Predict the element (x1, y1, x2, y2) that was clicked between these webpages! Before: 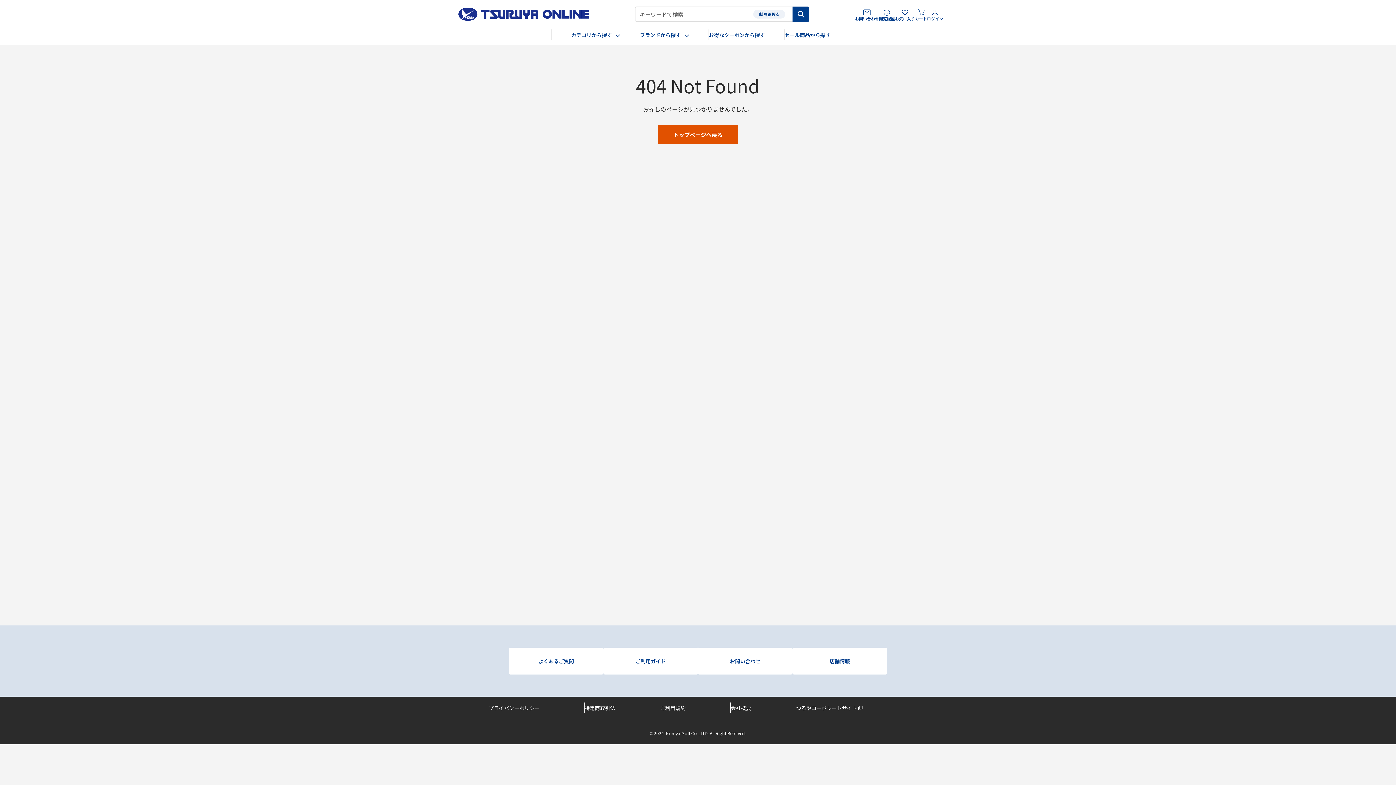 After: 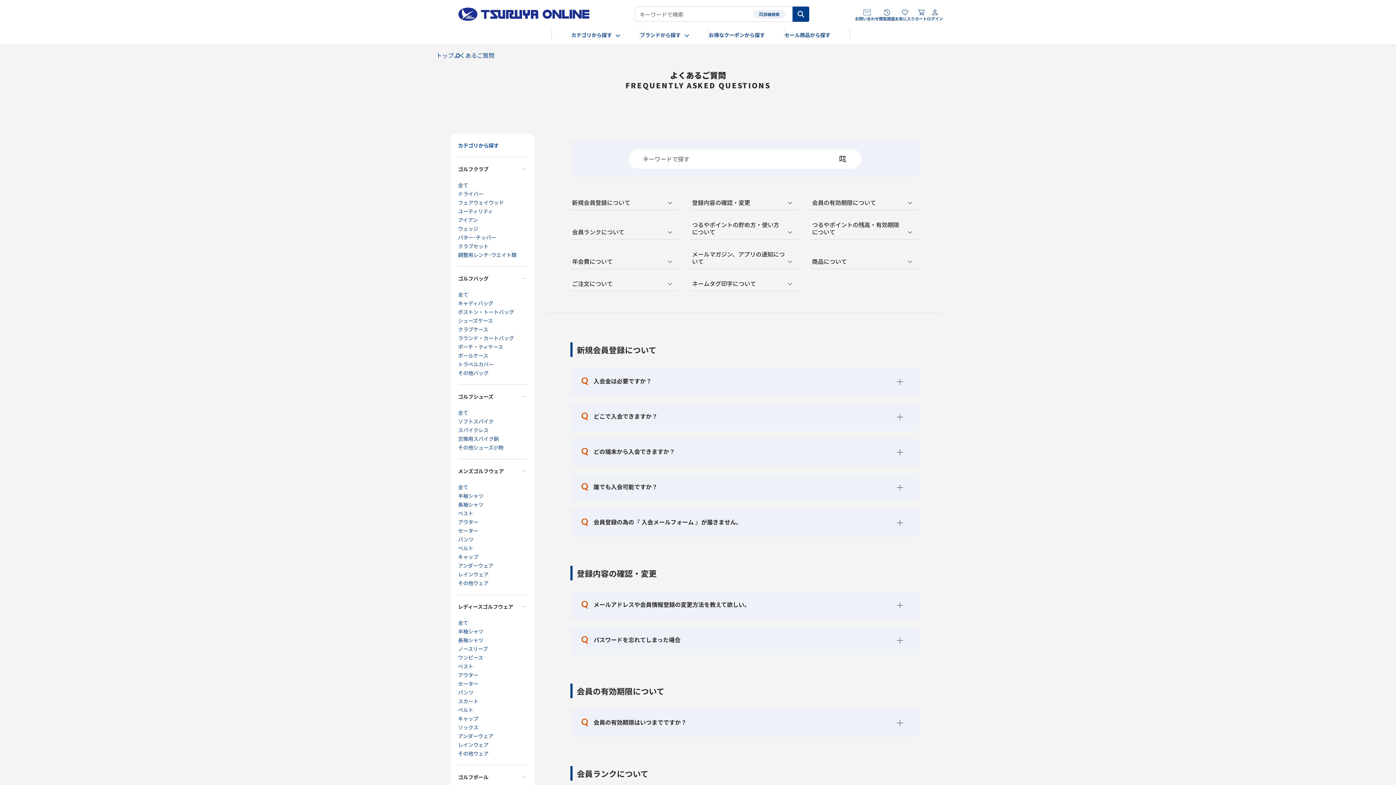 Action: label: よくあるご質問 bbox: (509, 648, 603, 674)